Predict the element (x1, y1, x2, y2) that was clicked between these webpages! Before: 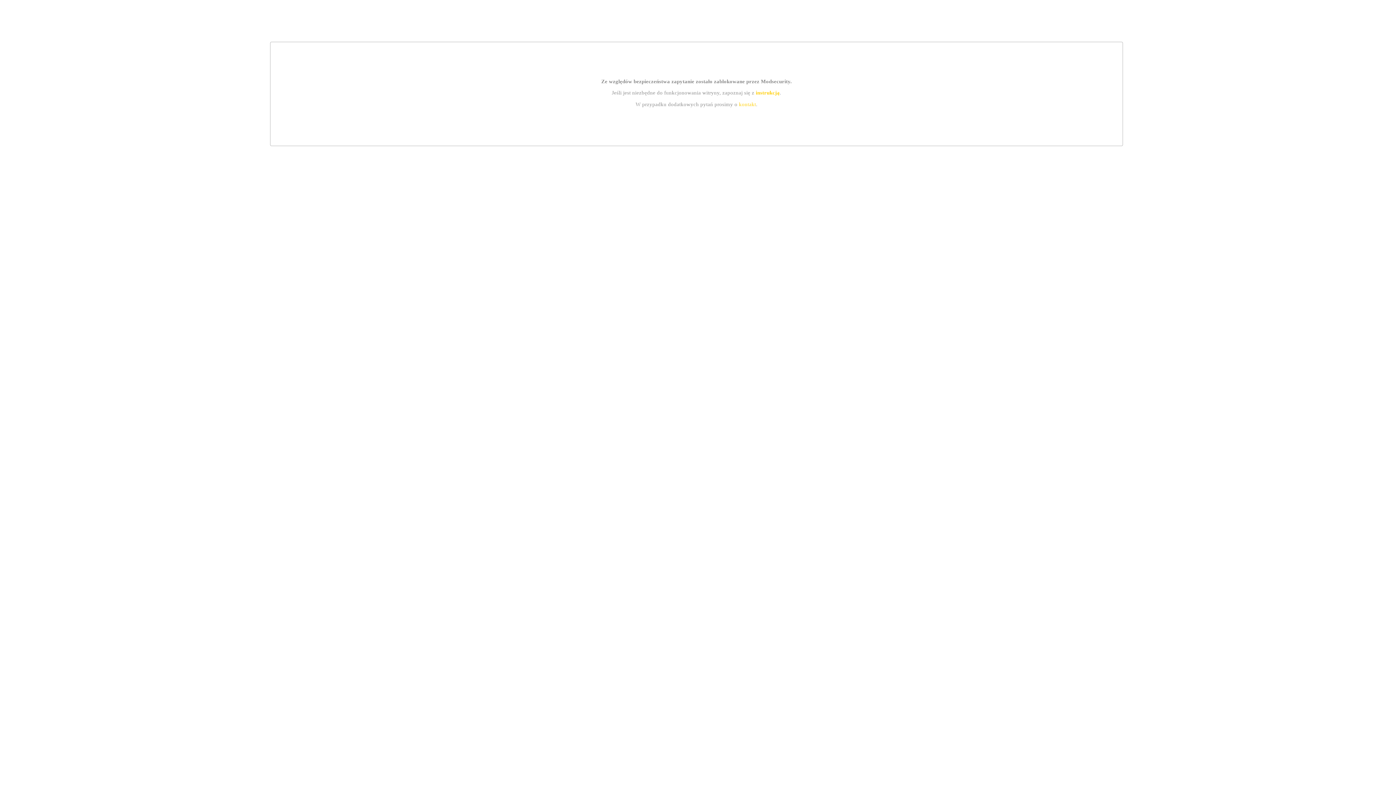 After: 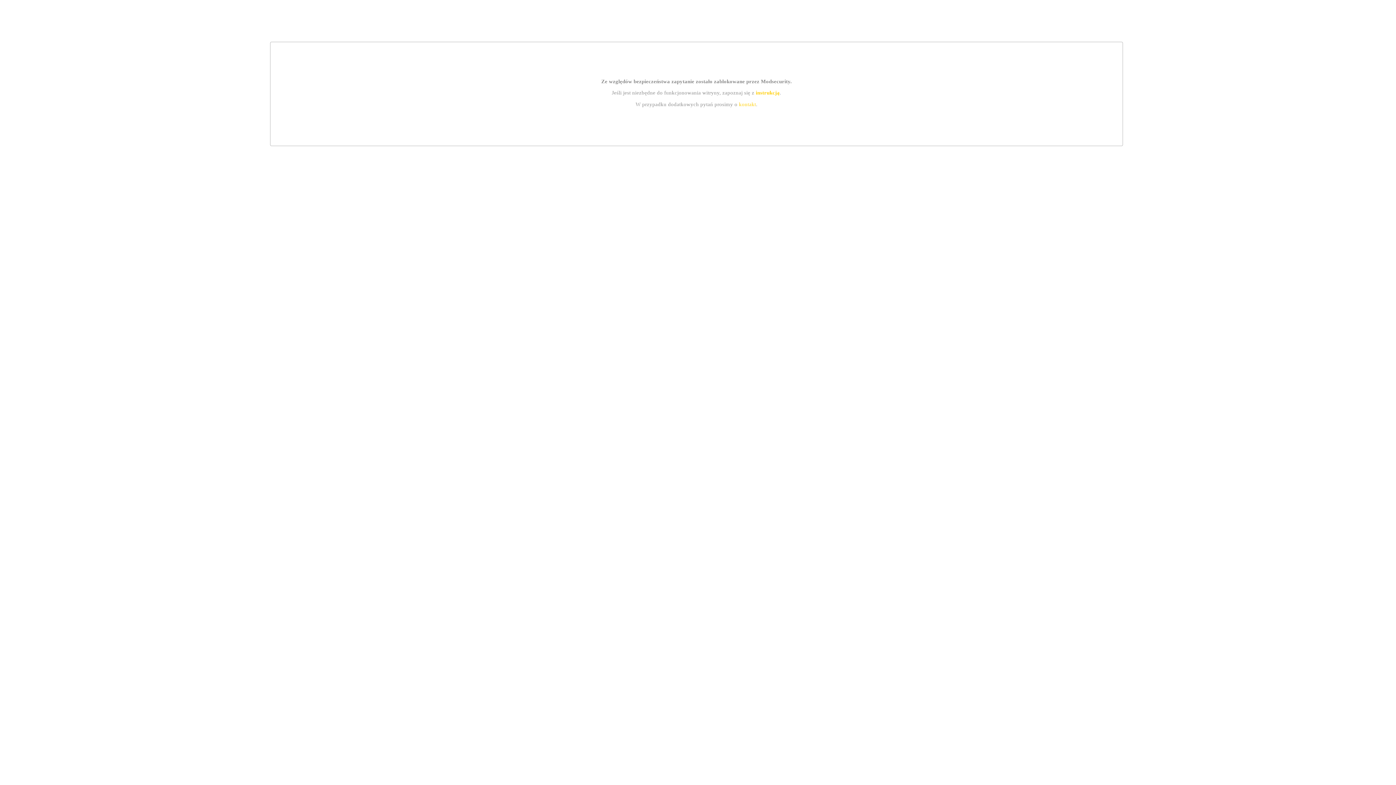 Action: bbox: (755, 89, 779, 95) label: instrukcją